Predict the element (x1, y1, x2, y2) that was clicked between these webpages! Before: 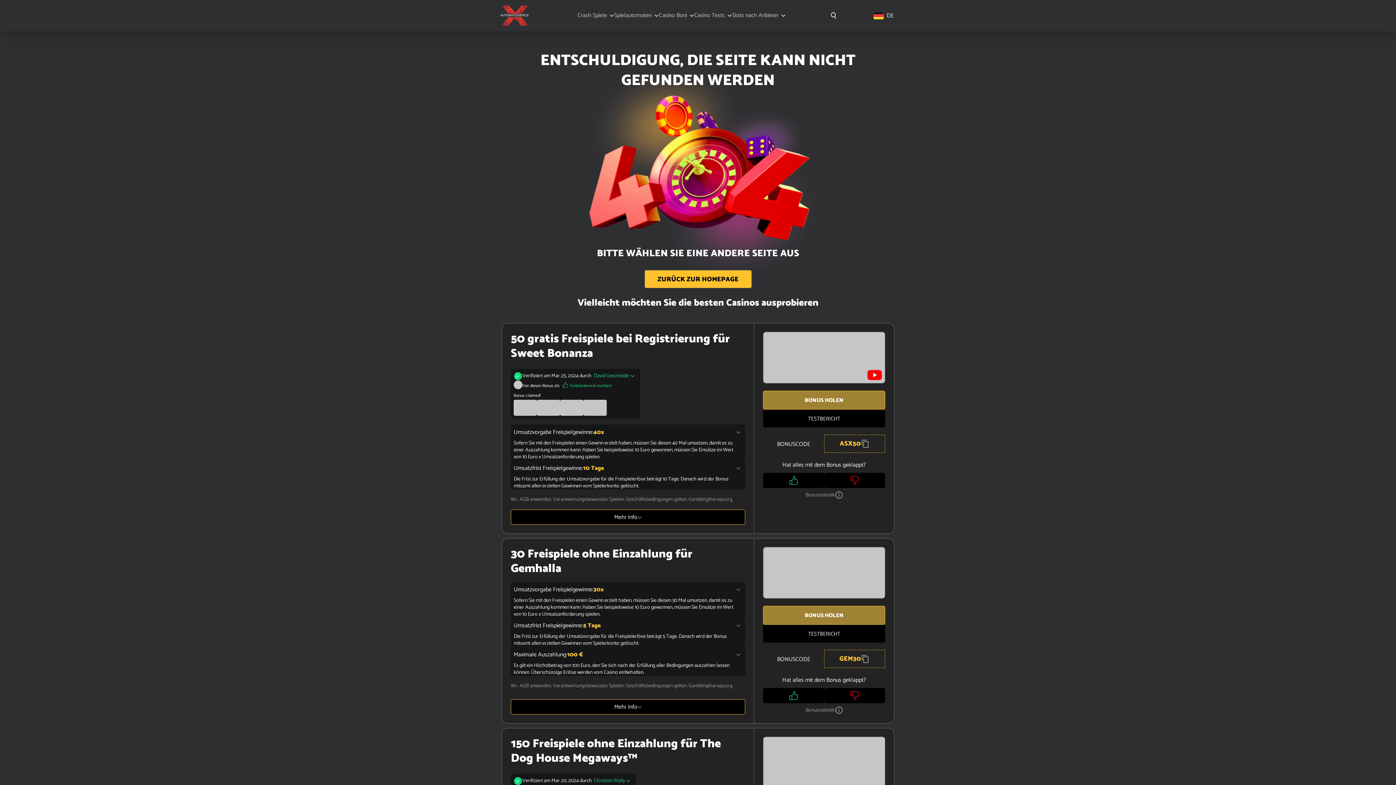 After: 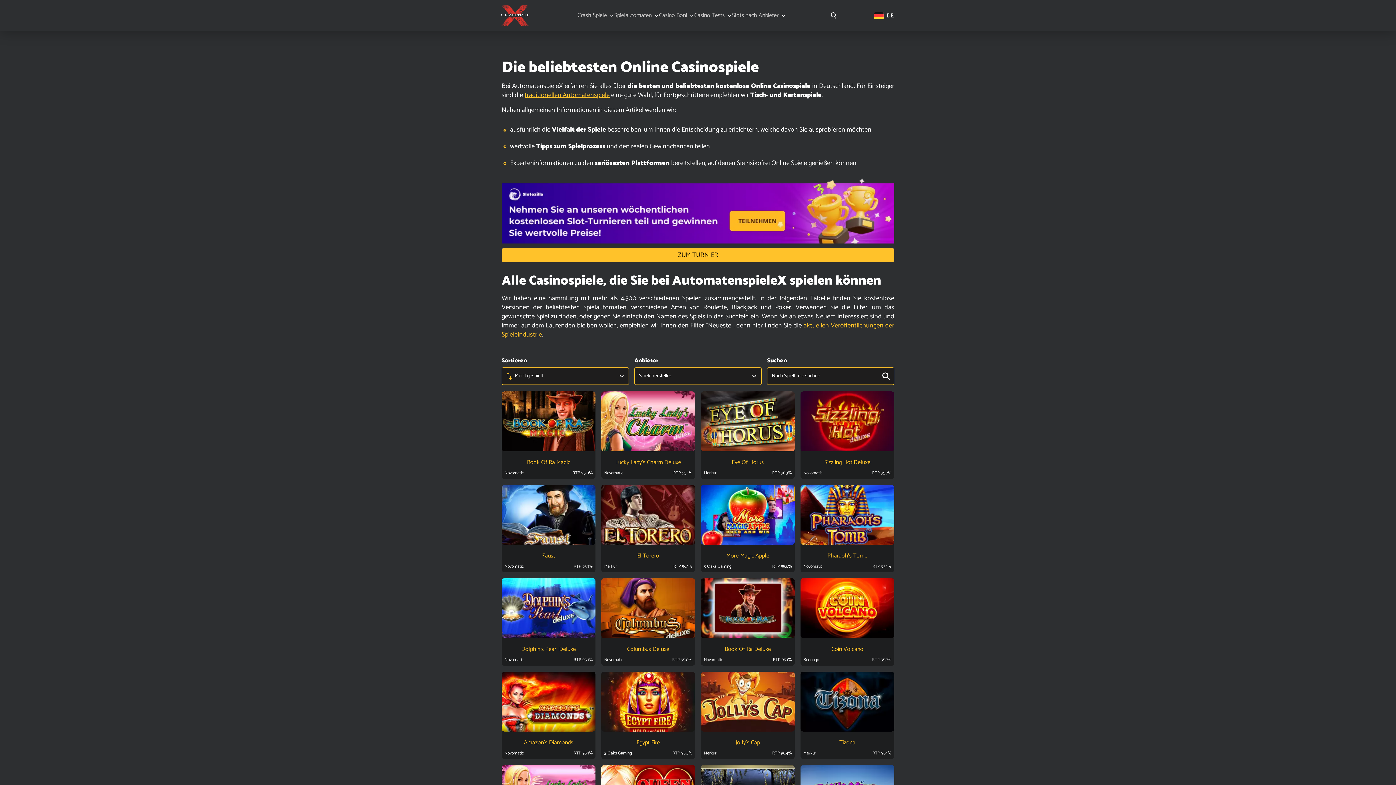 Action: bbox: (644, 270, 751, 288) label: ZURÜCK ZUR HOMEPAGE